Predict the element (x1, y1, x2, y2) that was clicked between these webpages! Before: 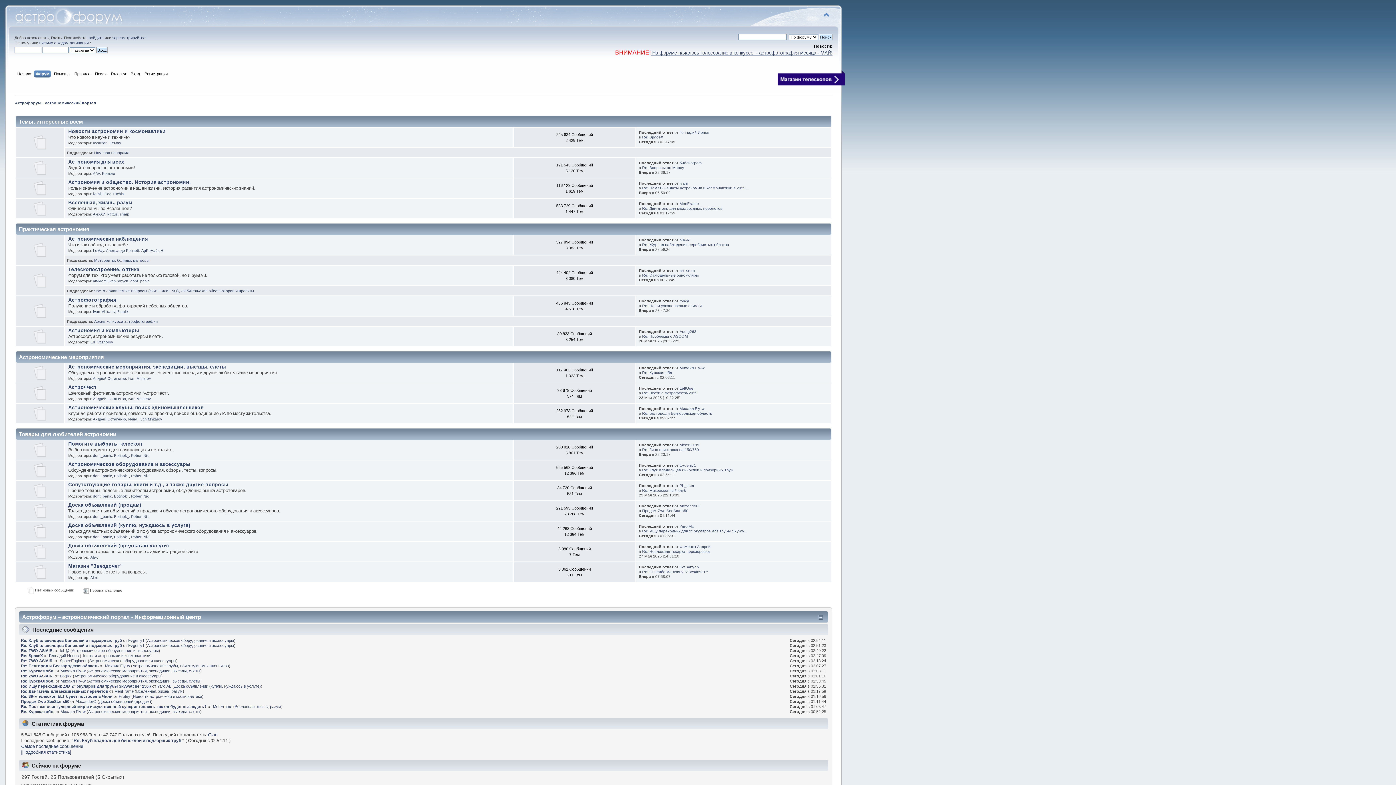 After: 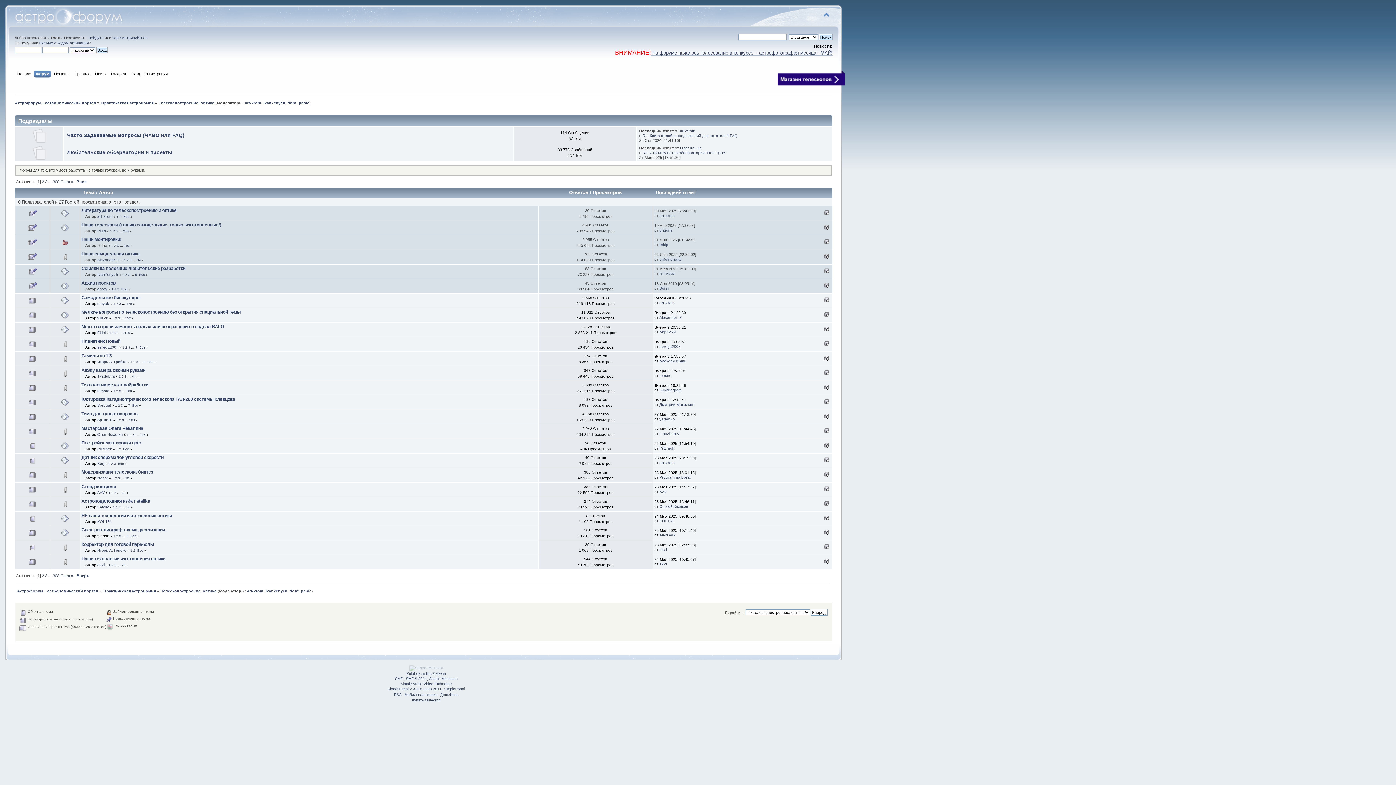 Action: label: Телескопостроение, оптика bbox: (68, 266, 139, 272)